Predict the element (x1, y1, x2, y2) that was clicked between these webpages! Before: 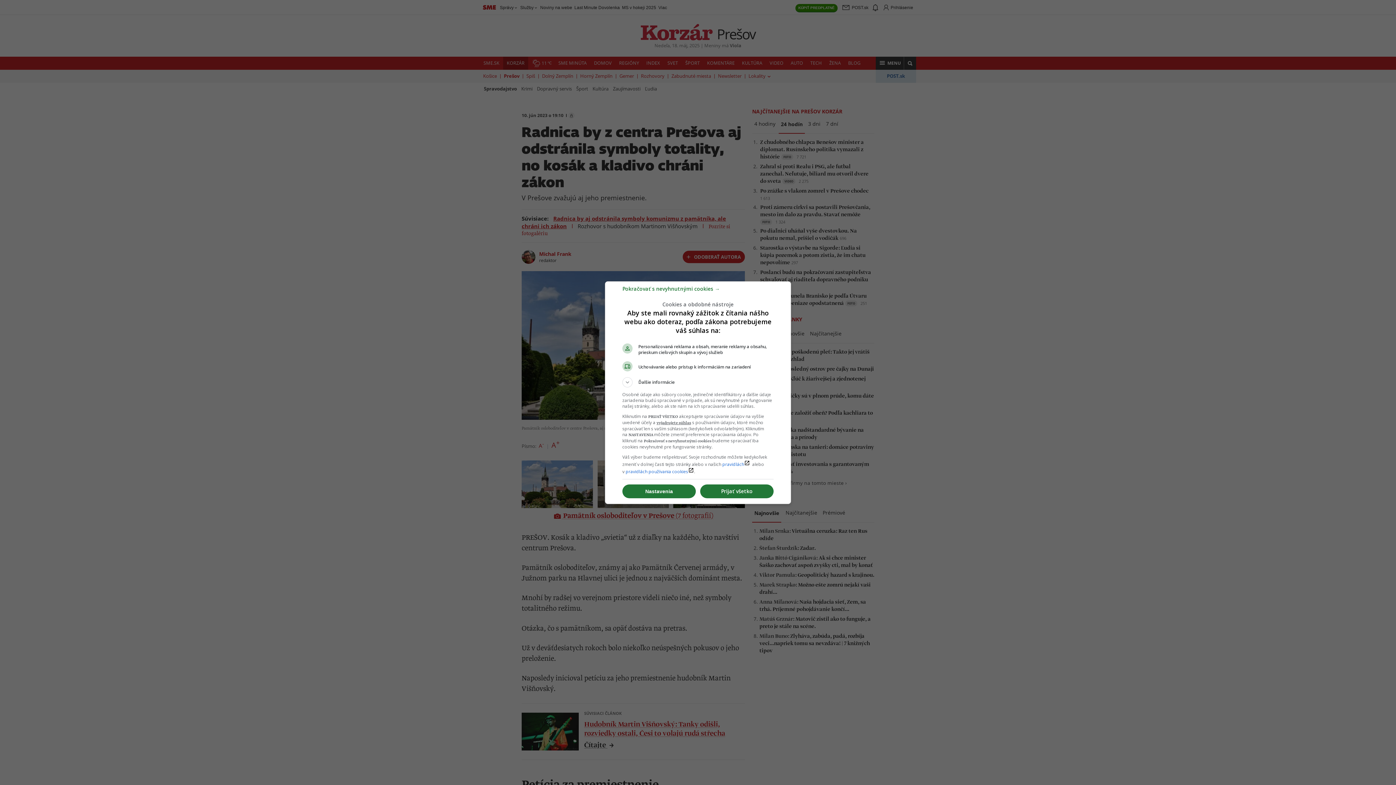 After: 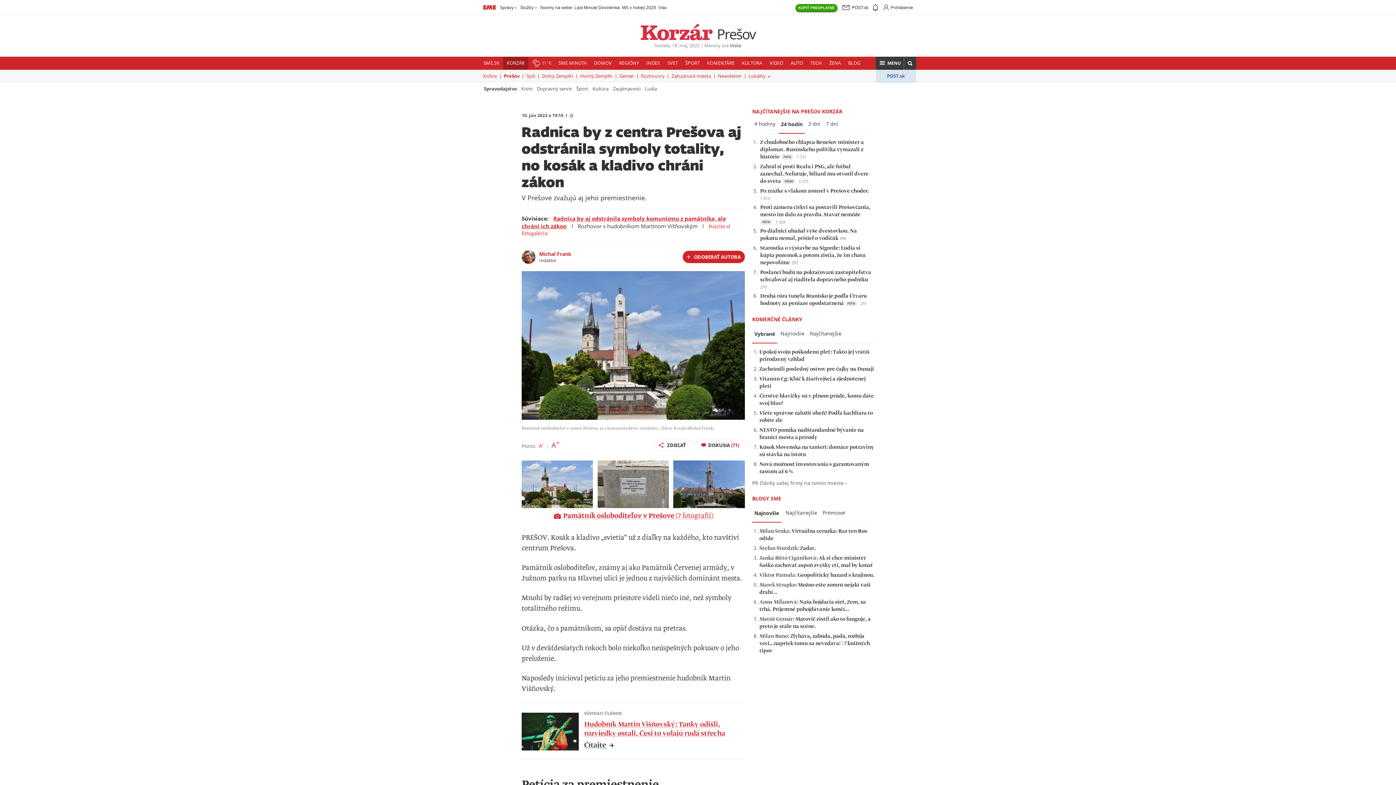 Action: label: Prijať všetko bbox: (700, 484, 773, 498)